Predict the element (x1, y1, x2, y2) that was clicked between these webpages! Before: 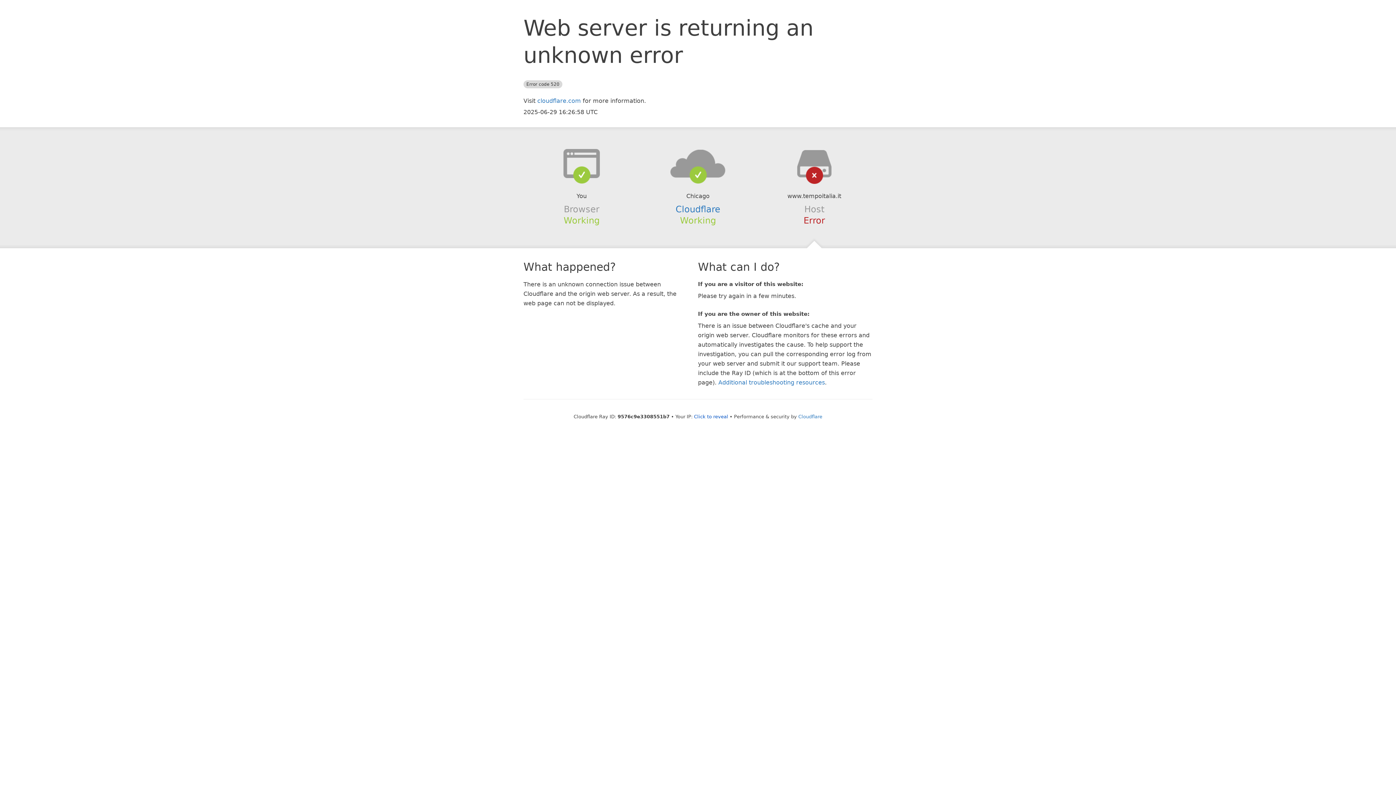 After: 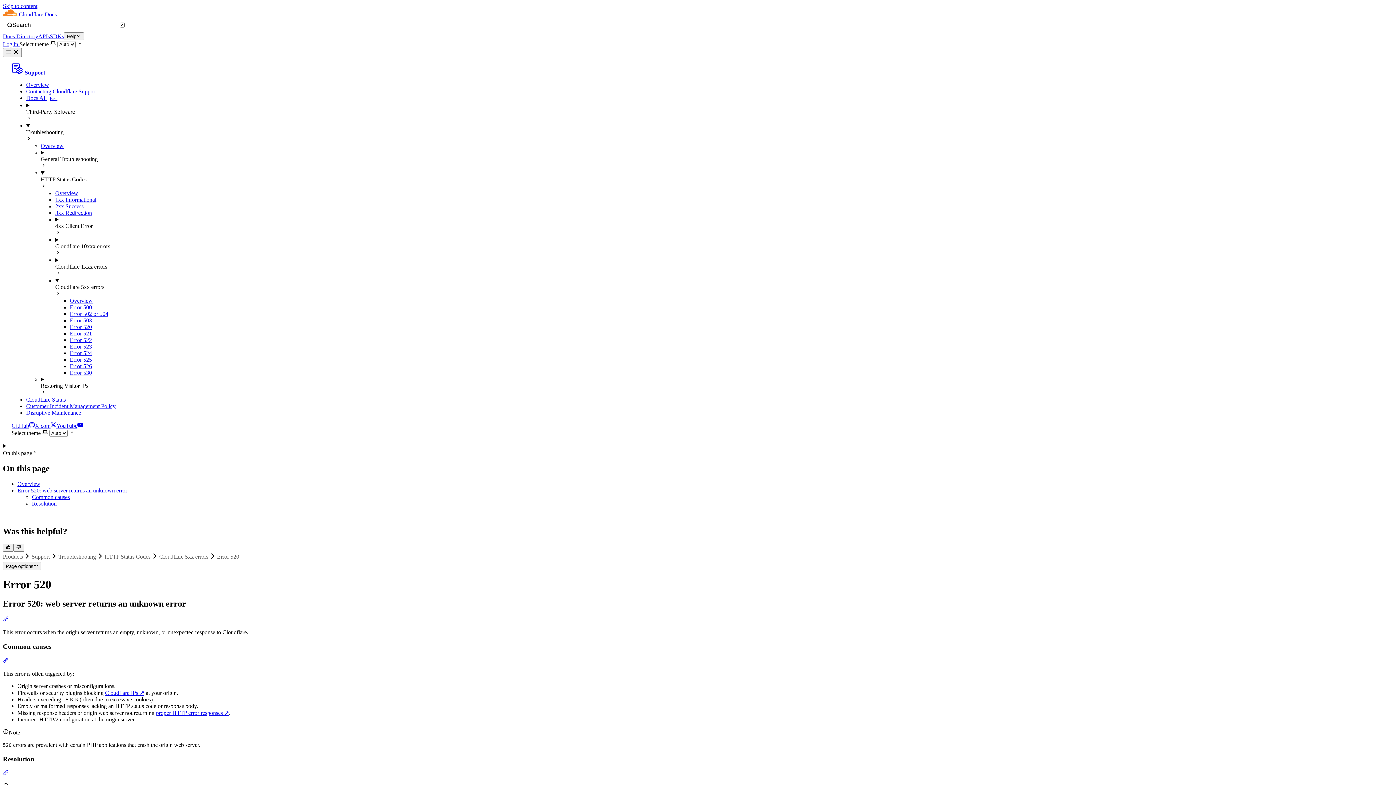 Action: label: Additional troubleshooting resources bbox: (718, 379, 825, 386)